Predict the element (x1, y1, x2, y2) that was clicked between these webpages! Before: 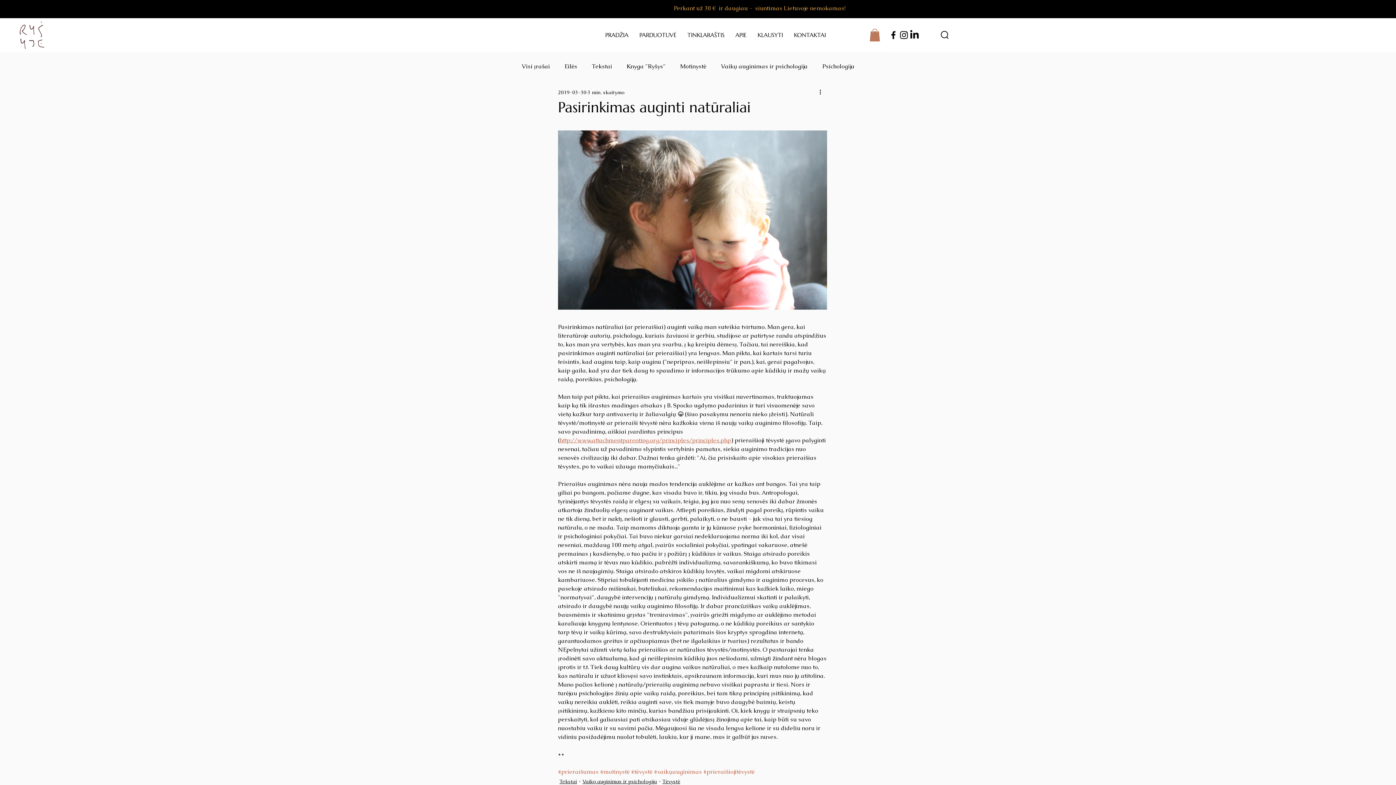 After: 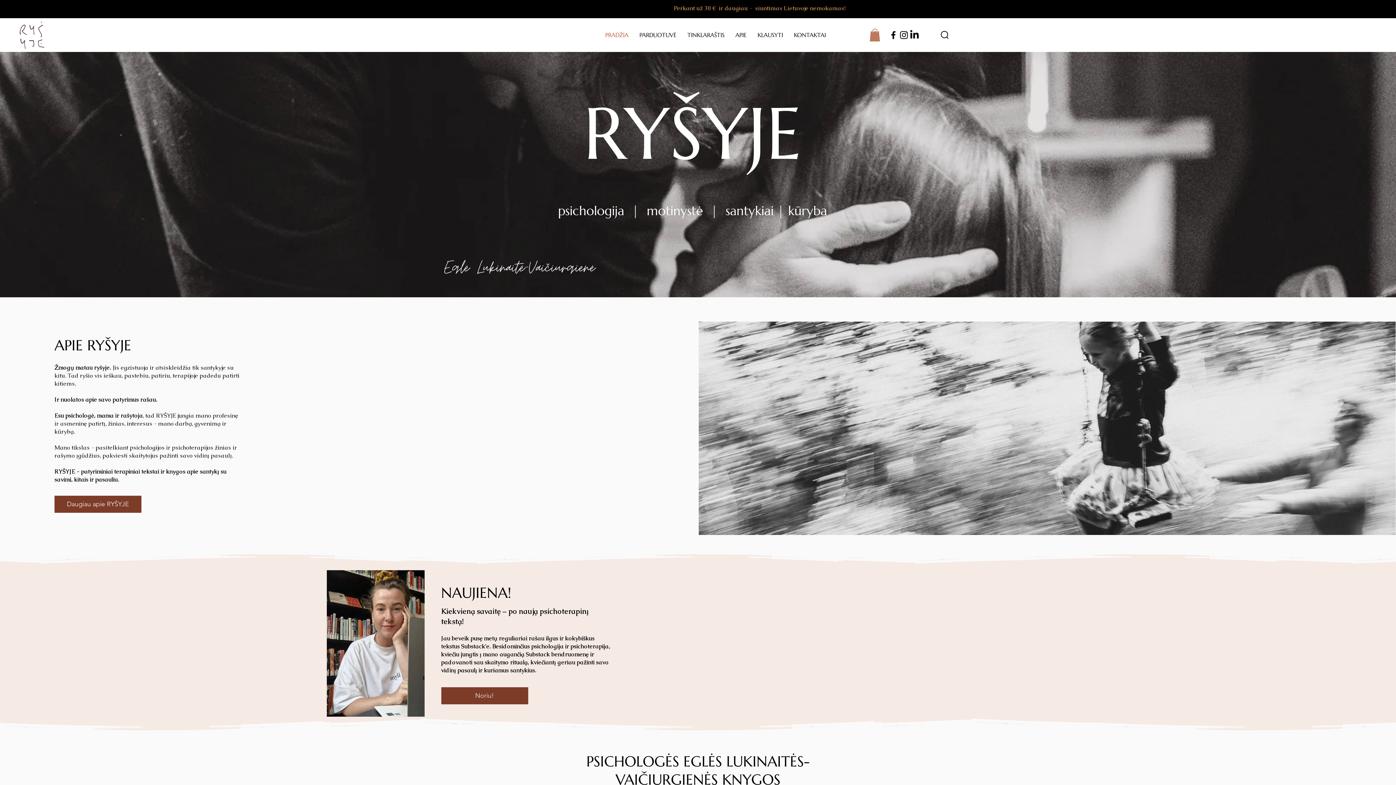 Action: bbox: (14, 20, 46, 49)